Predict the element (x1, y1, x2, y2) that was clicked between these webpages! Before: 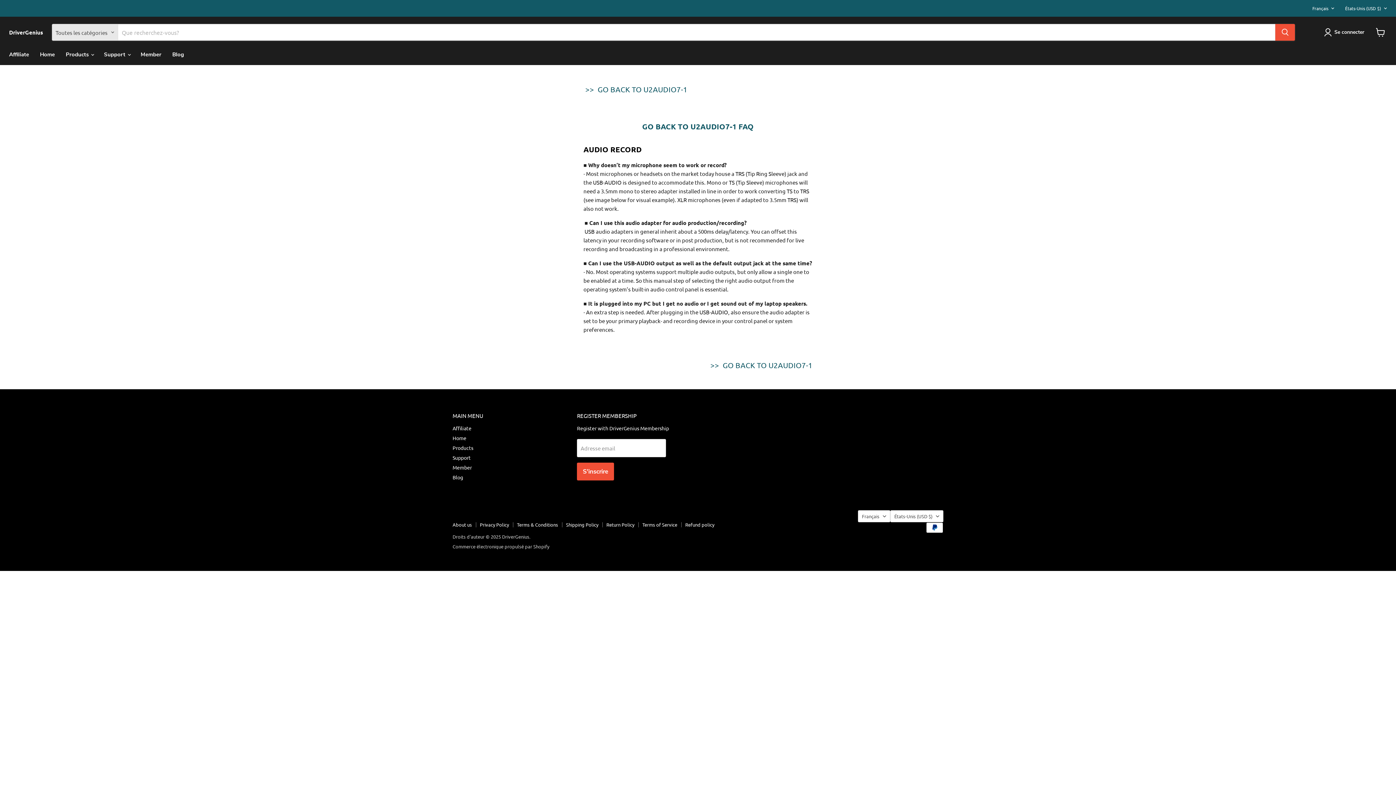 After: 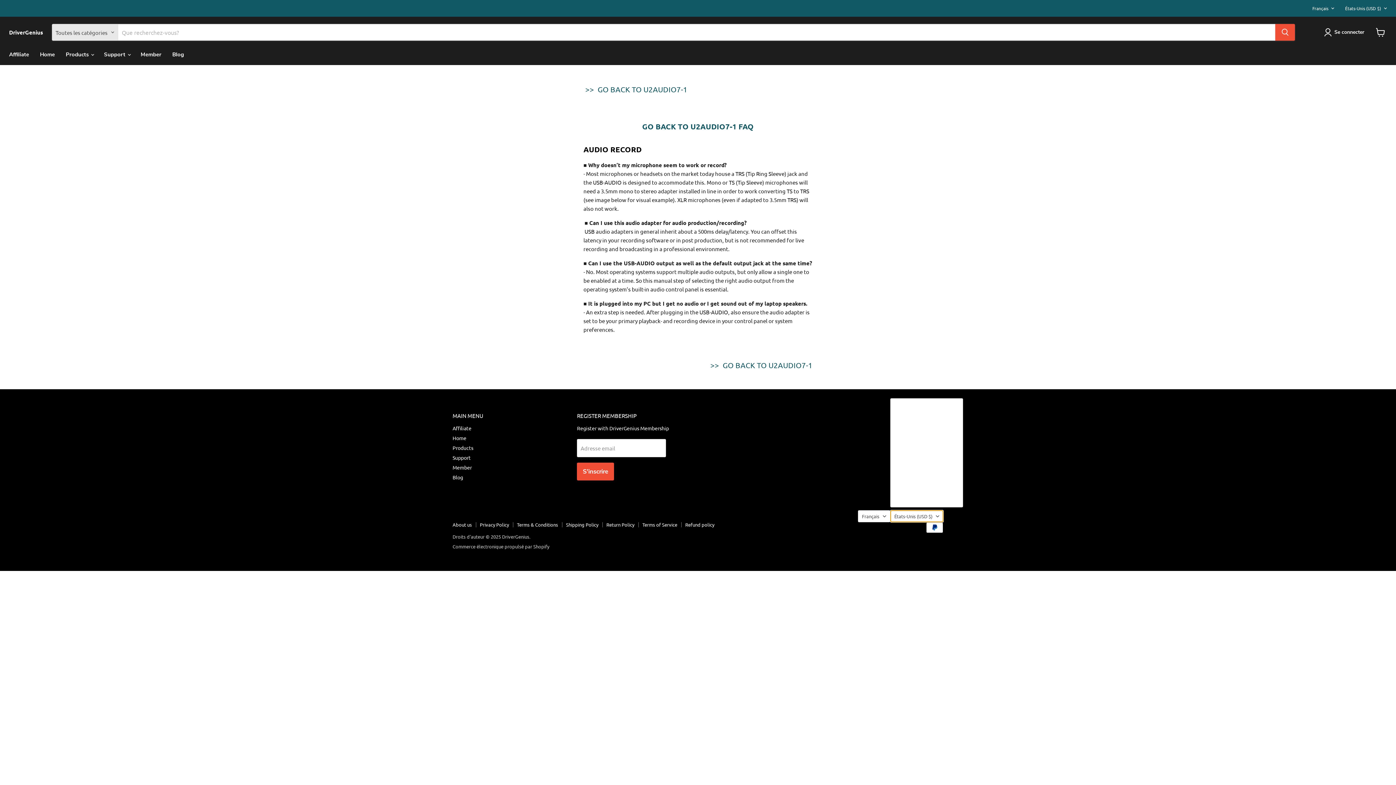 Action: label: États-Unis (USD $) bbox: (890, 510, 943, 522)